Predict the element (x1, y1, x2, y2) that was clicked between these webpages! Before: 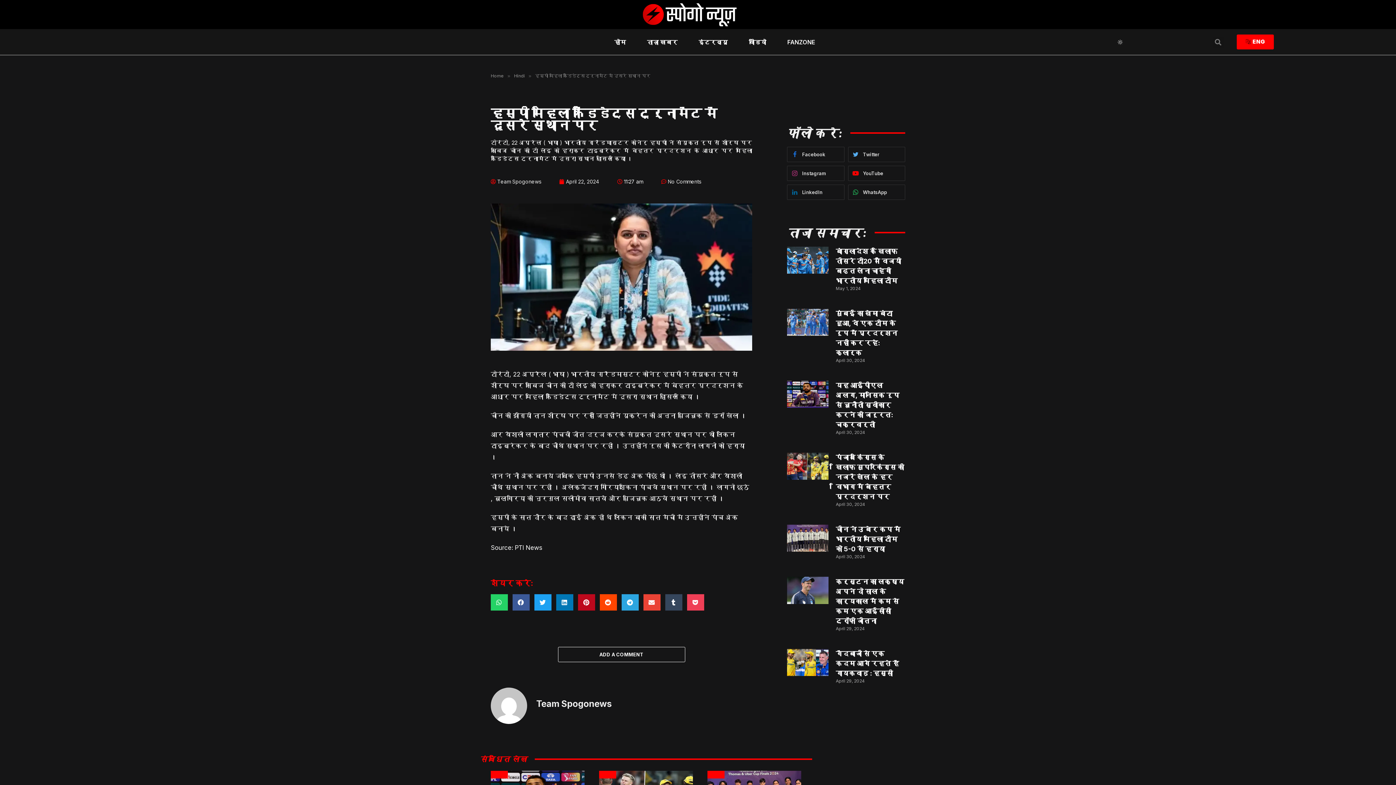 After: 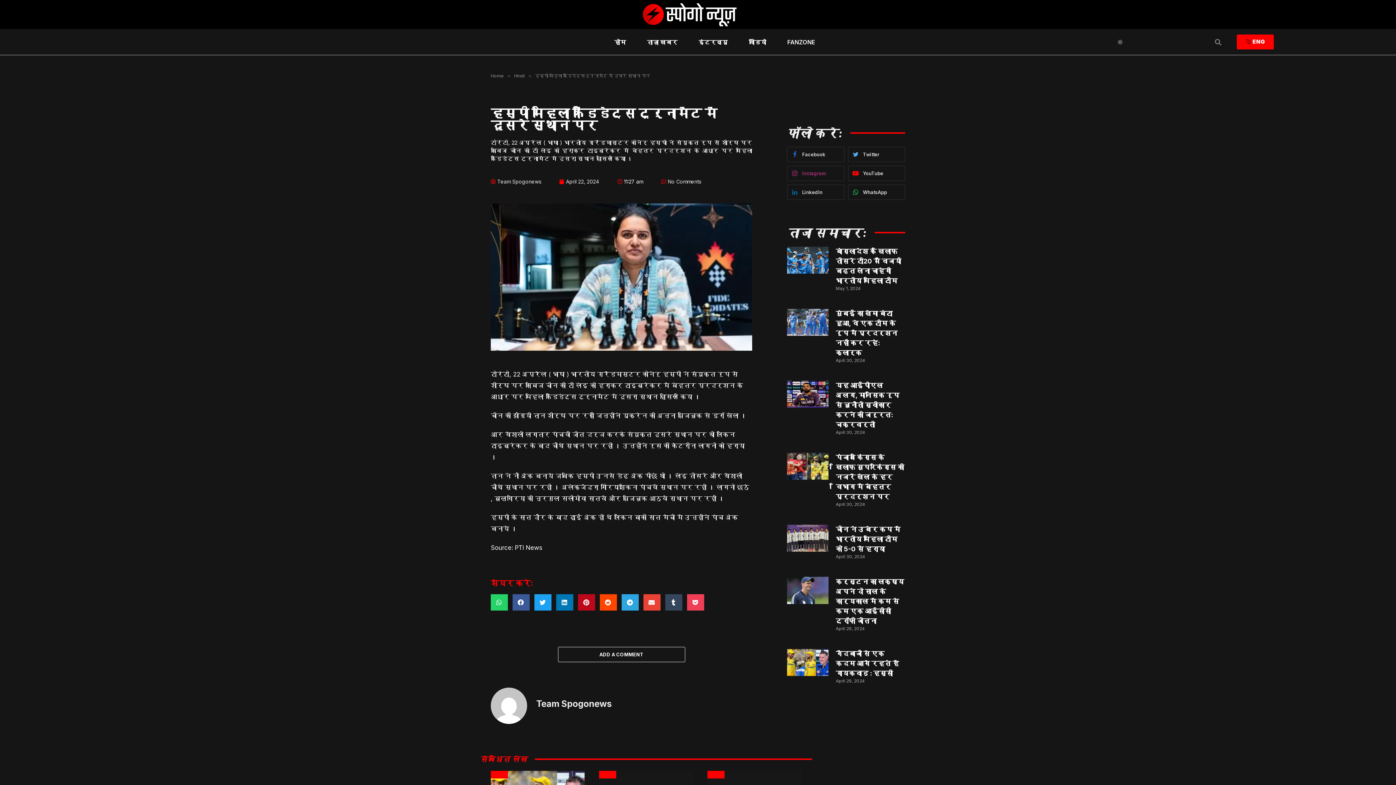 Action: label: Instagram bbox: (787, 165, 844, 181)